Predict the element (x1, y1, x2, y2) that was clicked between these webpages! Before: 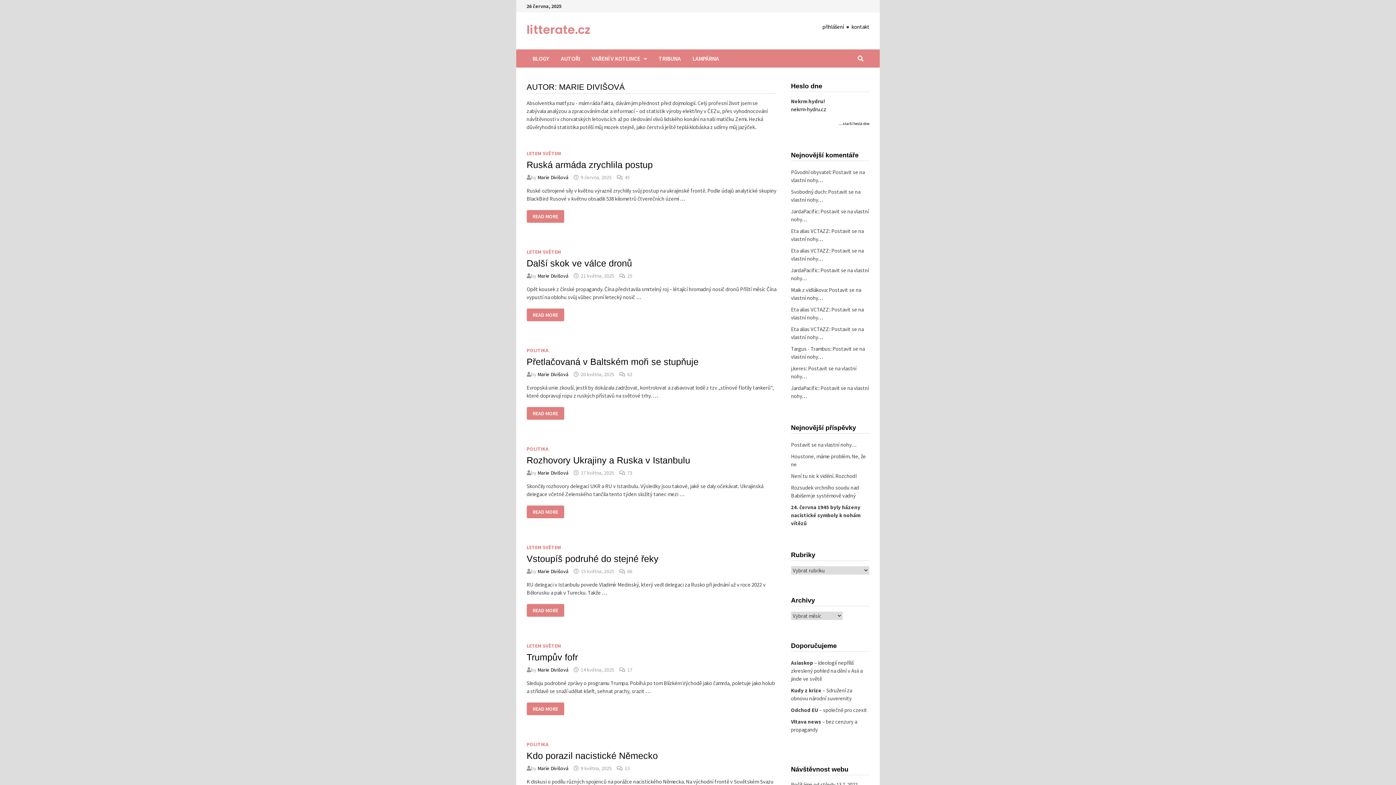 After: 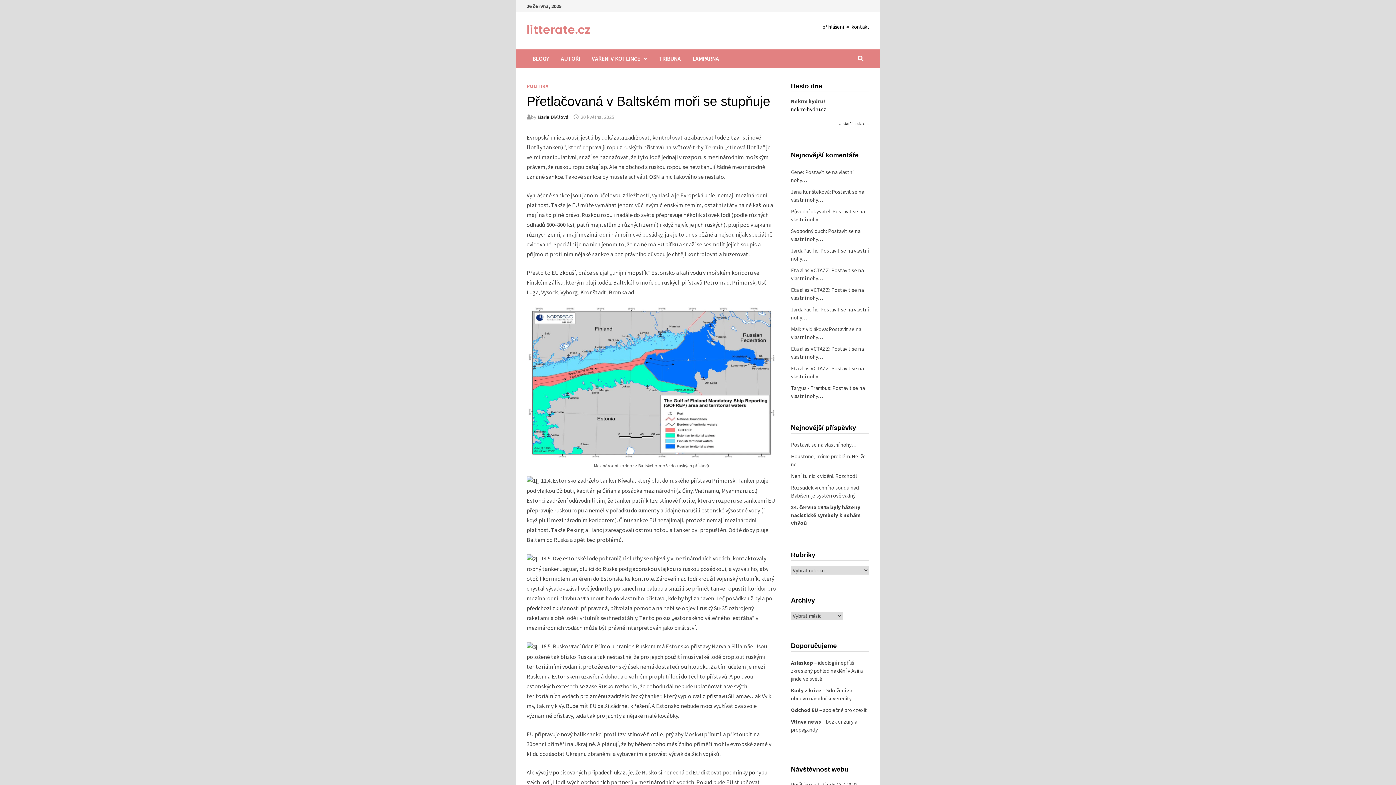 Action: label: Přetlačovaná v Baltském moři se stupňuje bbox: (526, 356, 698, 366)